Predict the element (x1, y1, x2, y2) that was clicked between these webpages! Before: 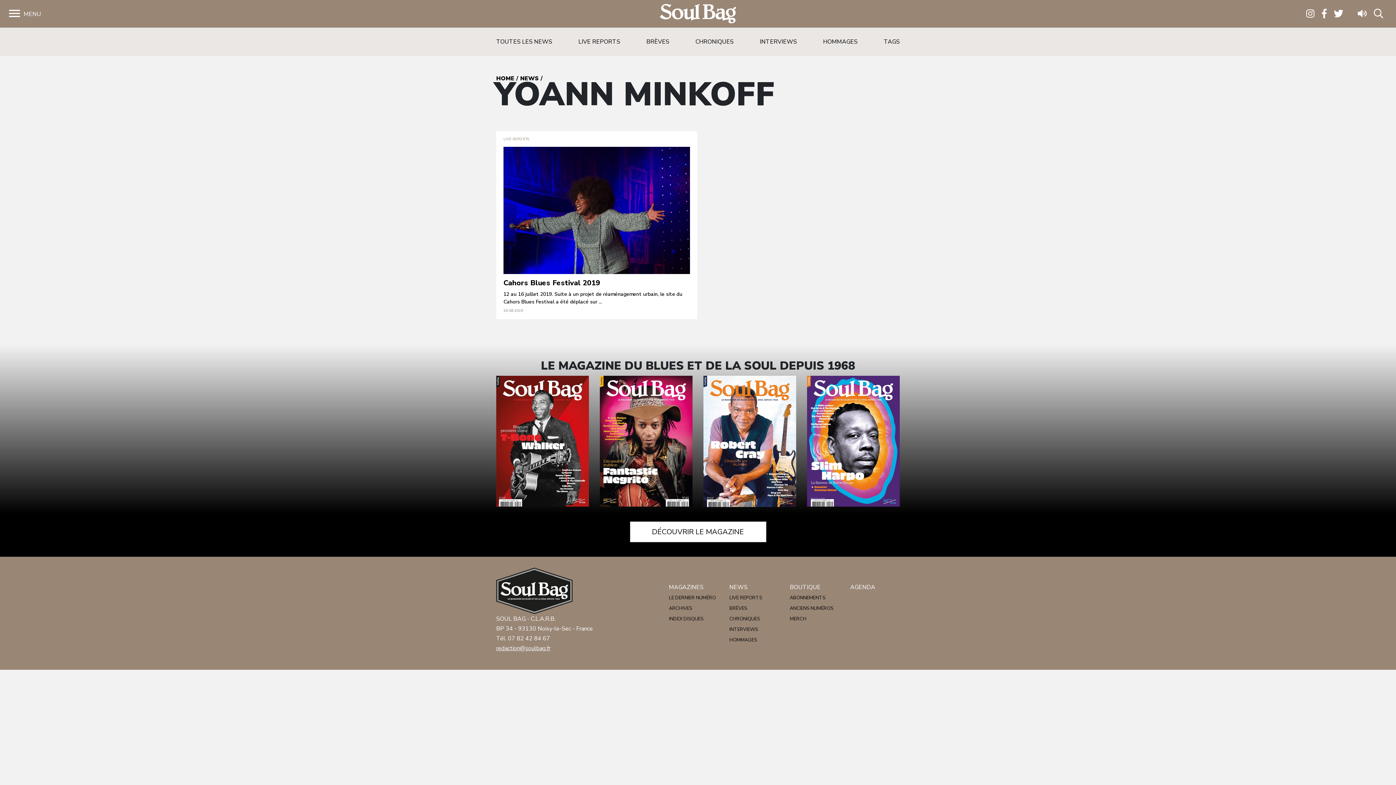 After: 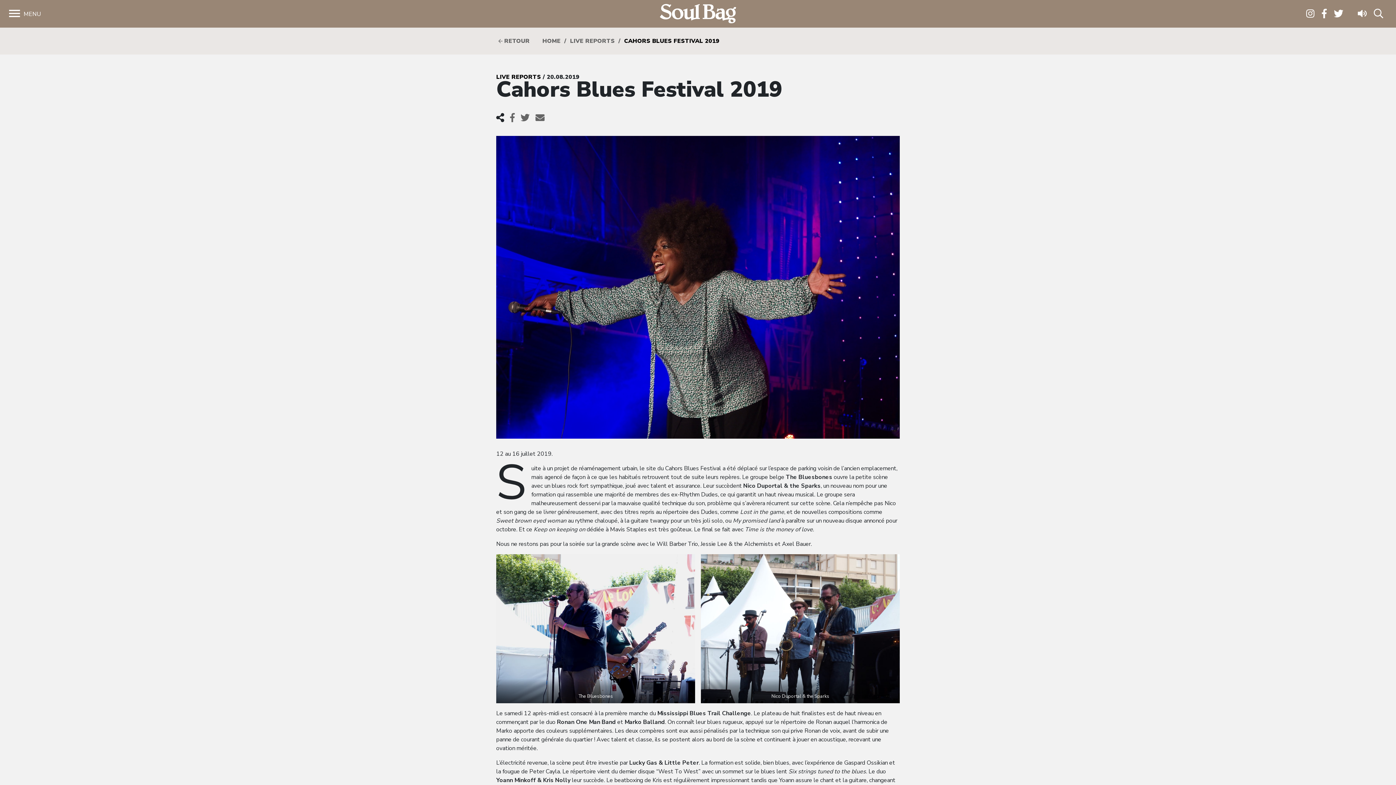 Action: bbox: (503, 136, 690, 313) label: LIVE REPORTS
Cahors Blues Festival 2019

12 au 16 juillet 2019. Suite à un projet de réaménagement urbain, le site du Cahors Blues Festival a été déplacé sur ...

20.08.2019